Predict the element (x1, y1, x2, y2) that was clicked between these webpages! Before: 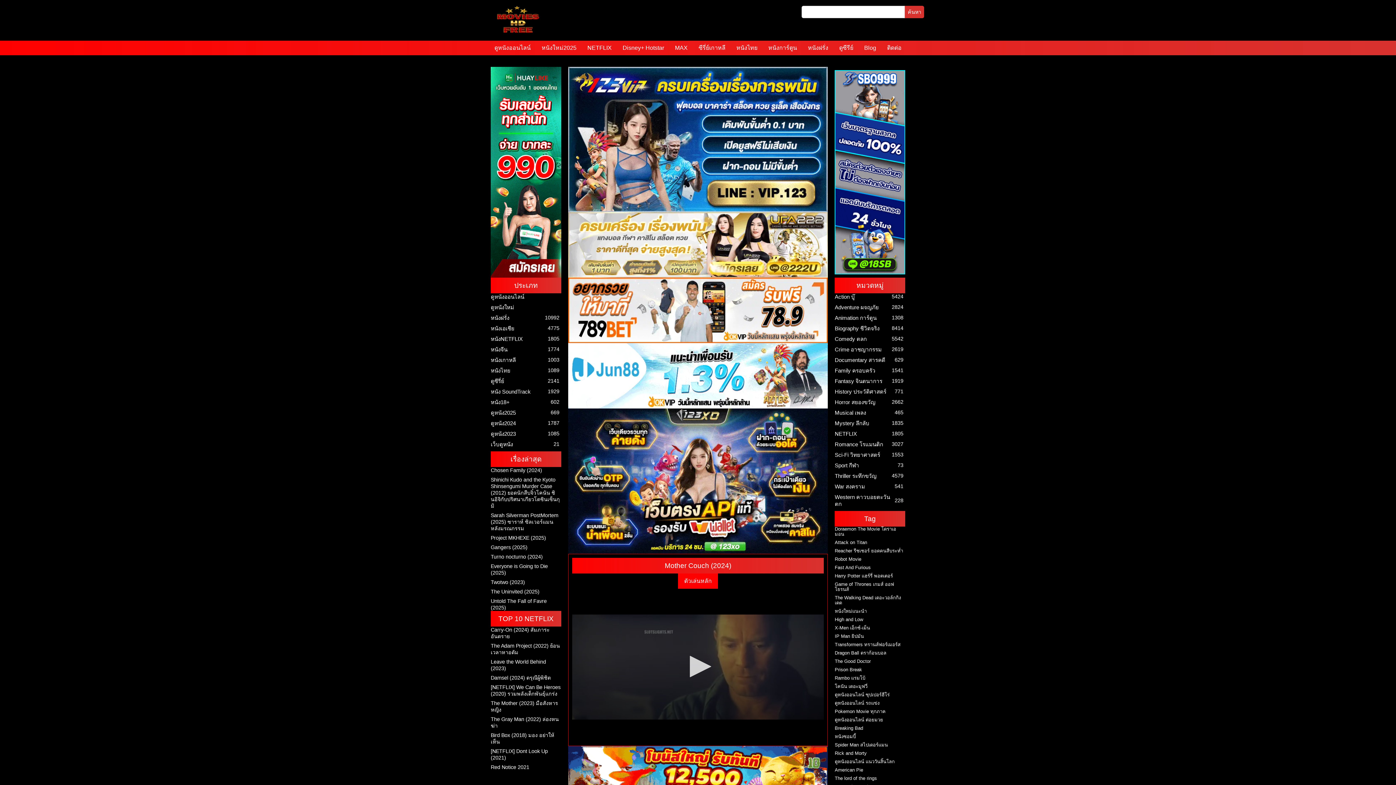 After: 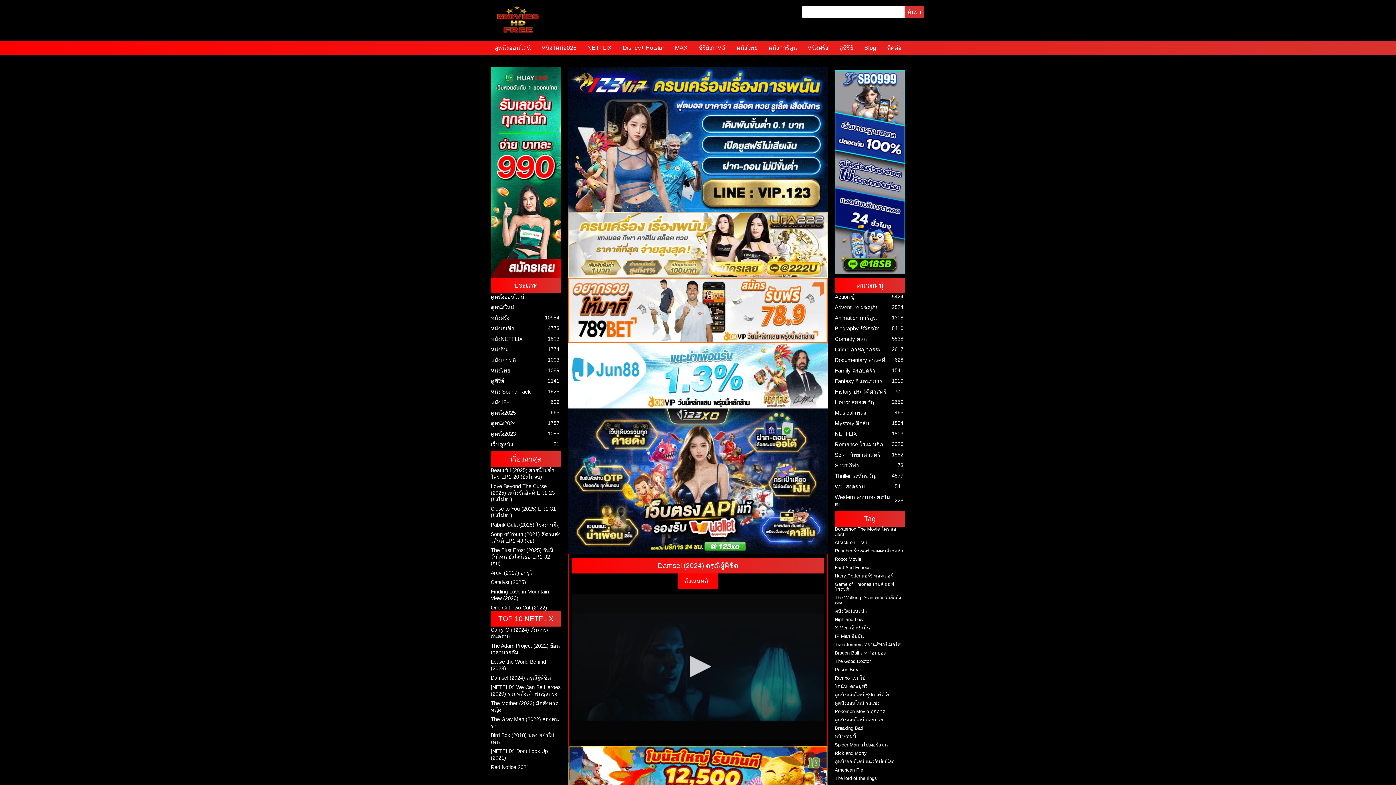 Action: bbox: (490, 675, 550, 681) label: Damsel (2024) ดรุณีผู้พิชิต